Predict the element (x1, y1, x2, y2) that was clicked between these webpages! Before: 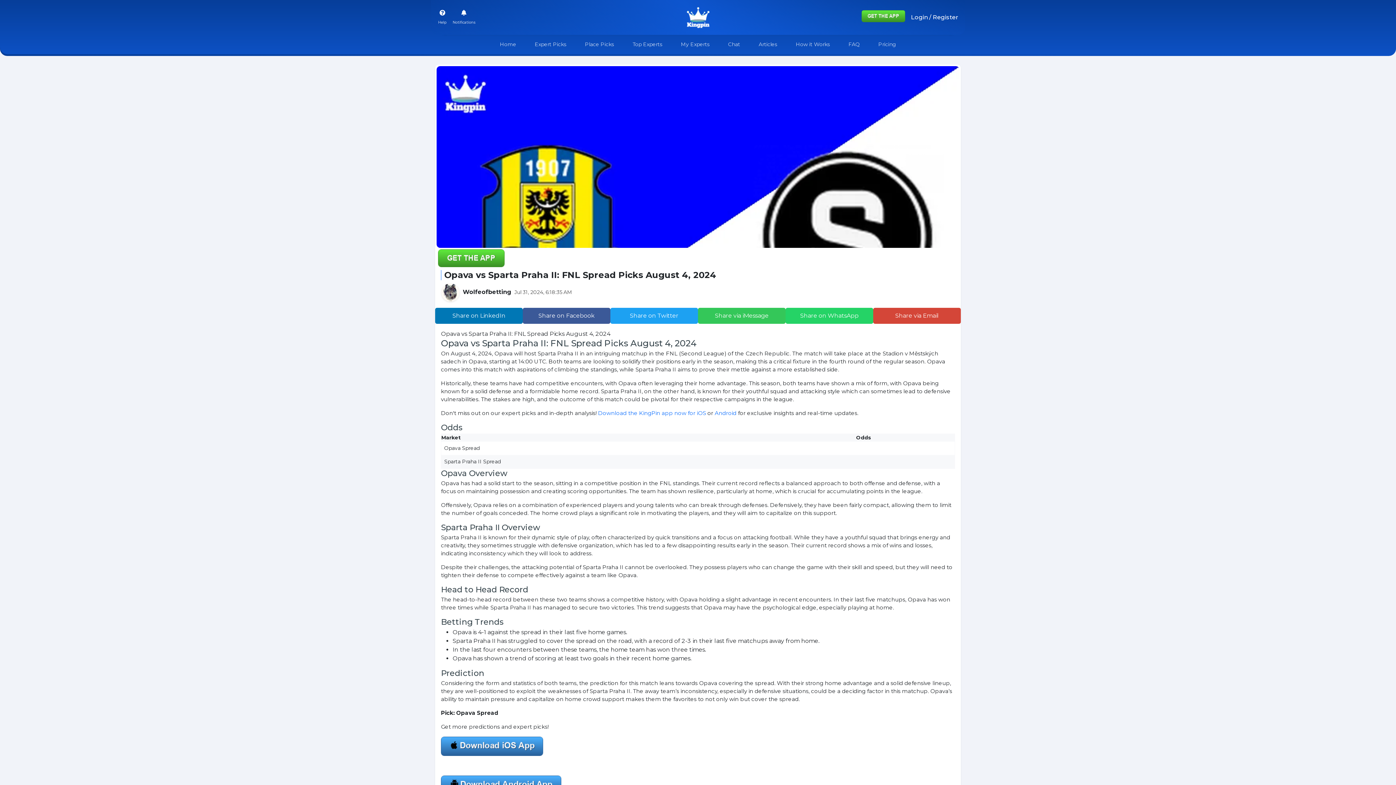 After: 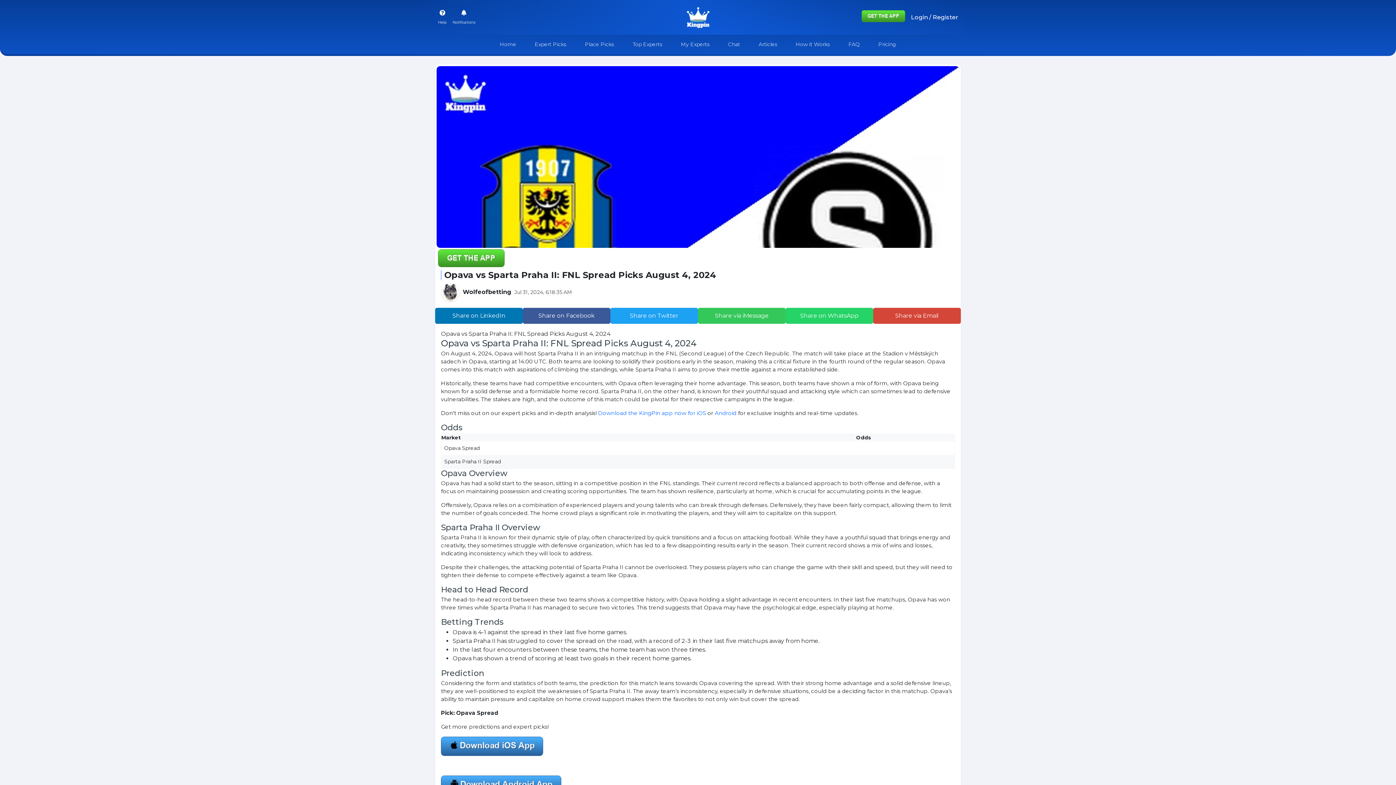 Action: bbox: (435, 308, 522, 324) label: Share on LinkedIn